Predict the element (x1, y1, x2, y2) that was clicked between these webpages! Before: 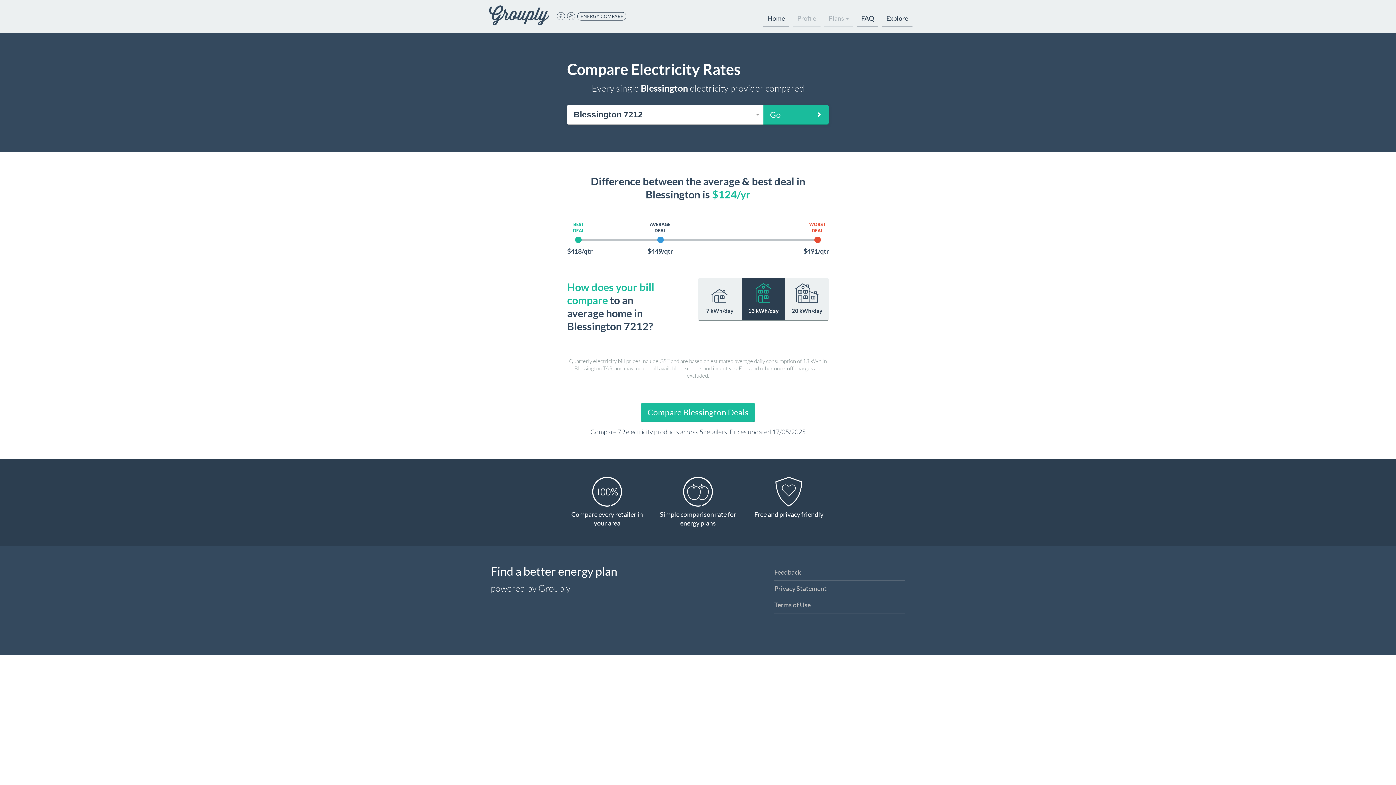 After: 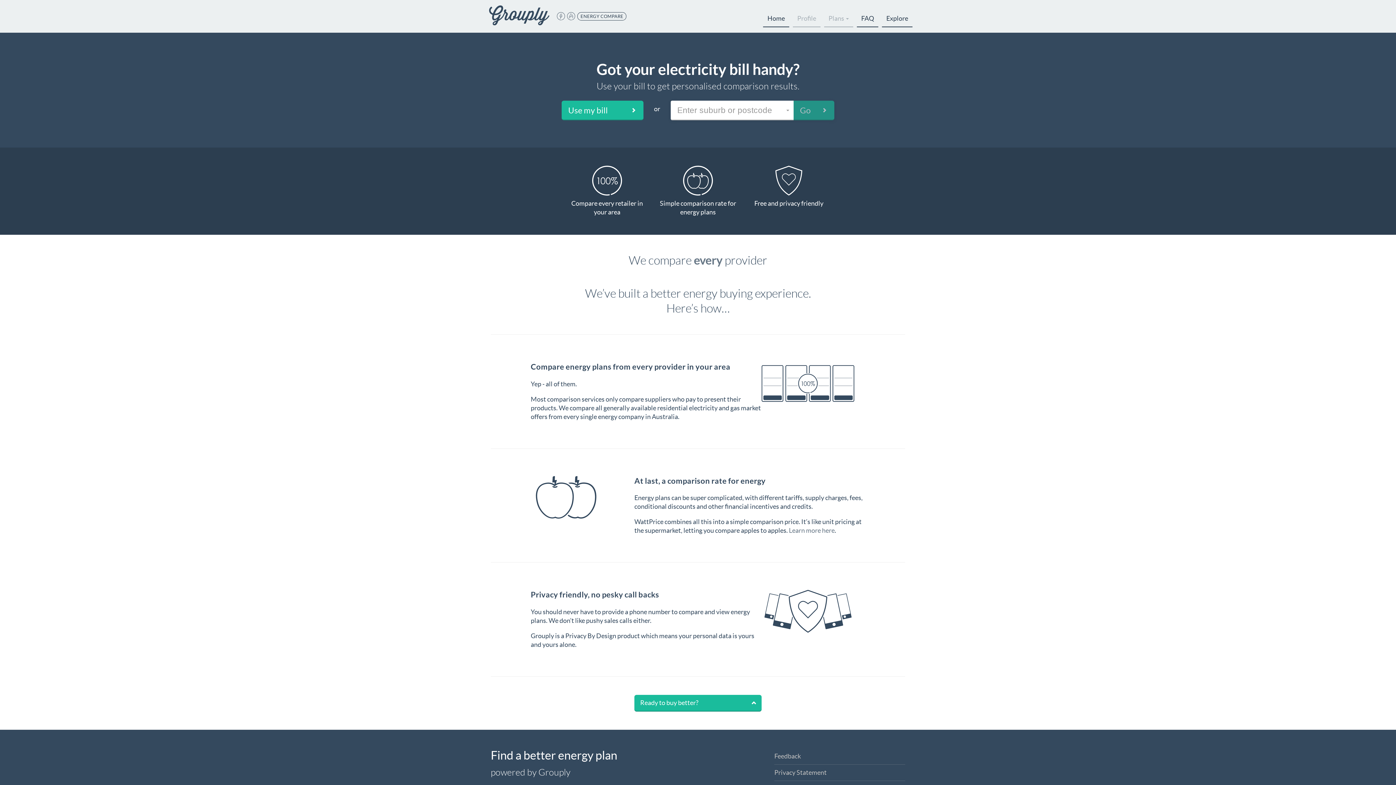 Action: bbox: (489, 10, 549, 17) label: Grouply